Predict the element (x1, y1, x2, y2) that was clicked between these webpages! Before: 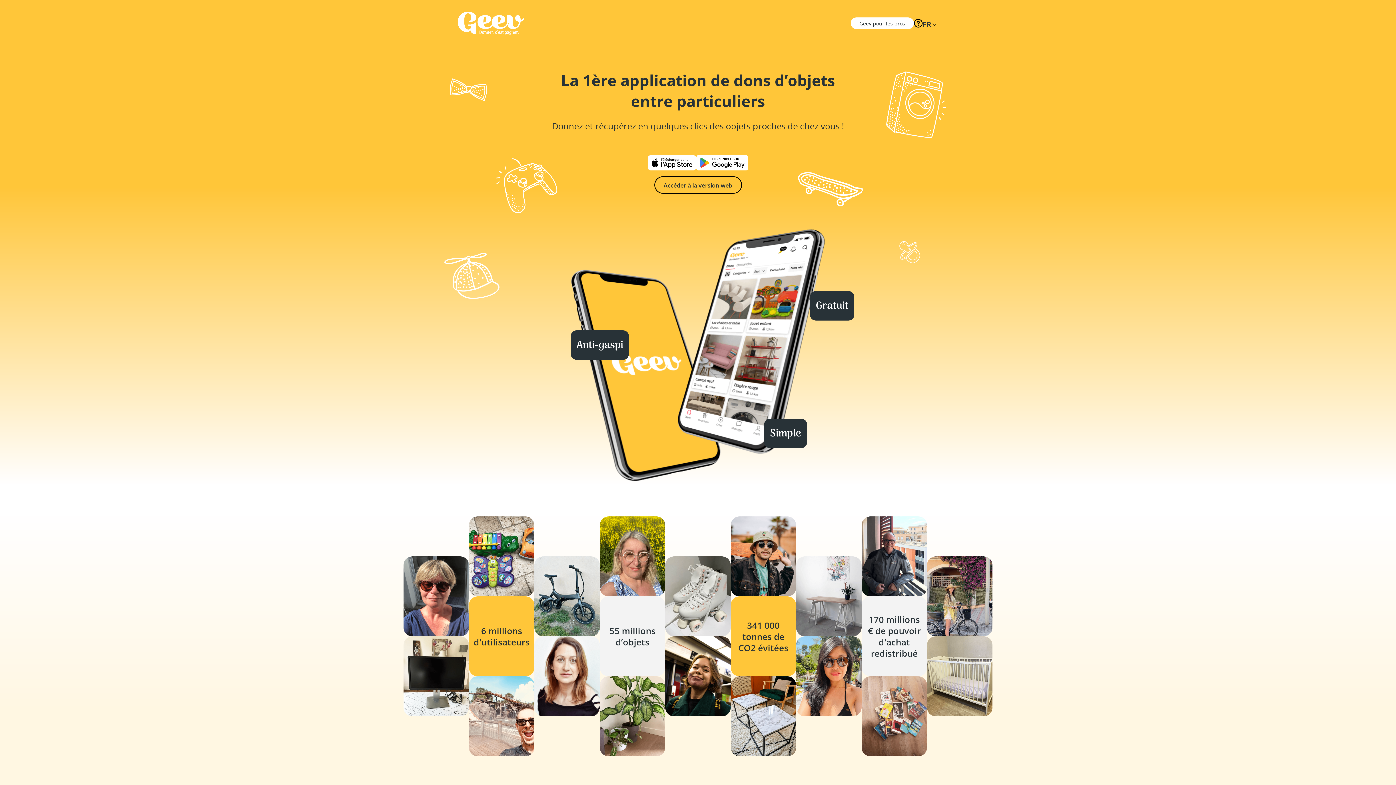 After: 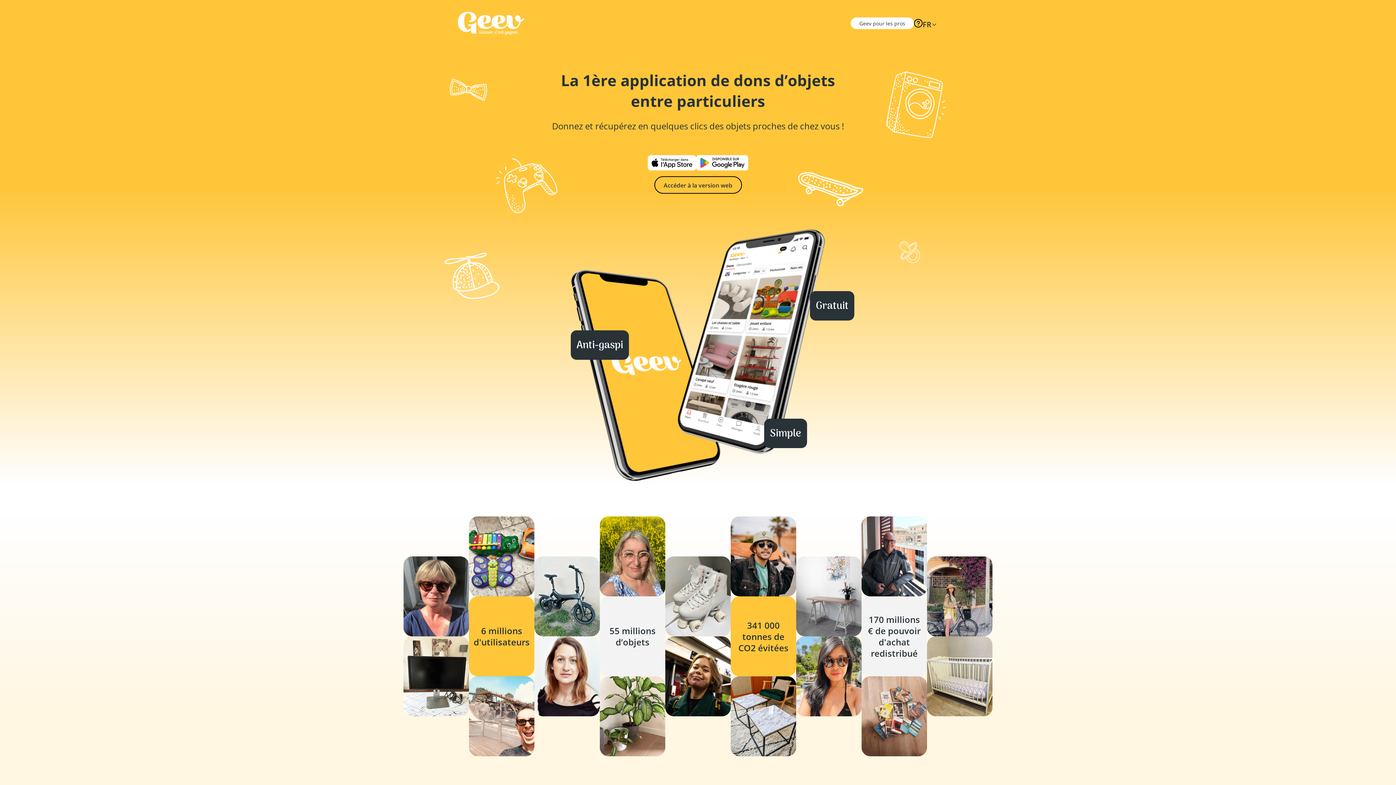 Action: label: Geev pour les pros bbox: (850, 17, 914, 29)